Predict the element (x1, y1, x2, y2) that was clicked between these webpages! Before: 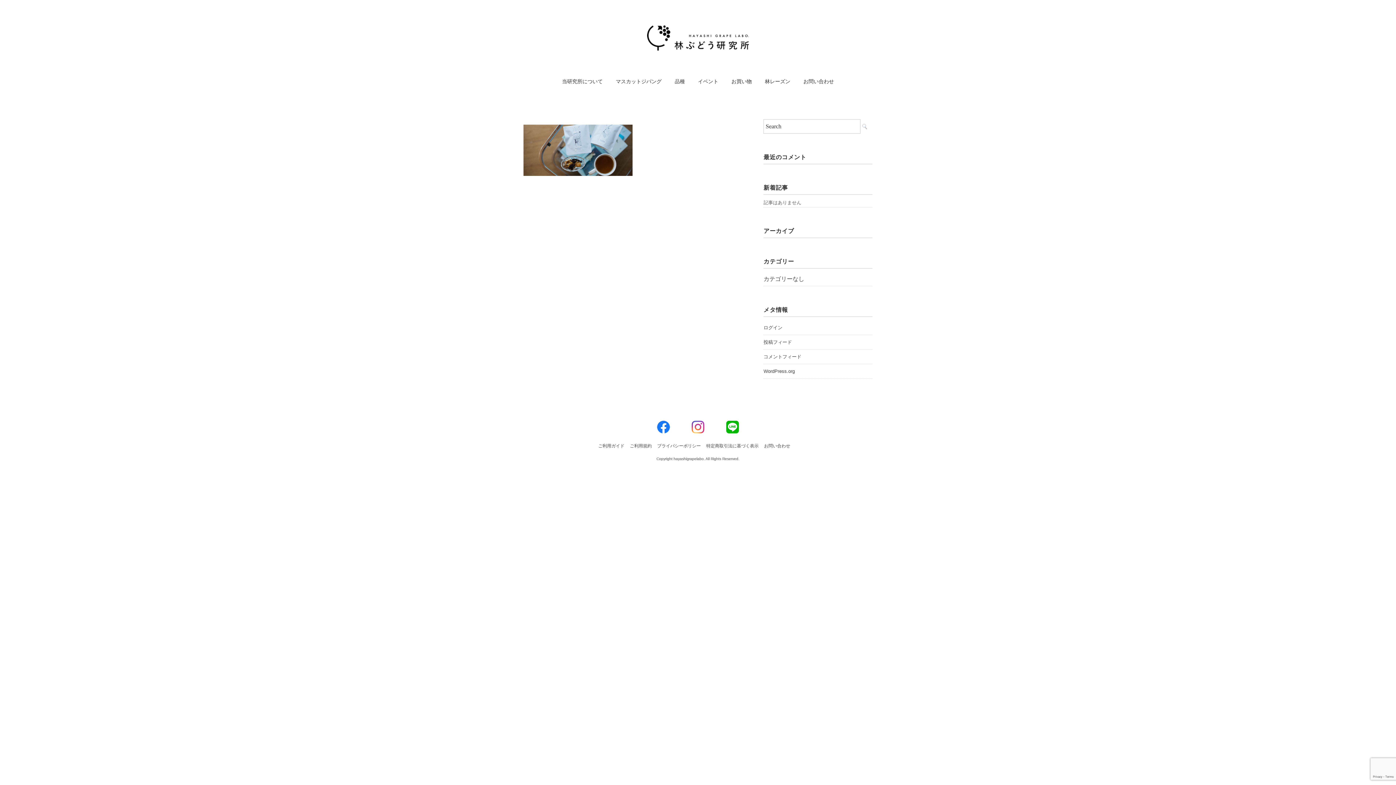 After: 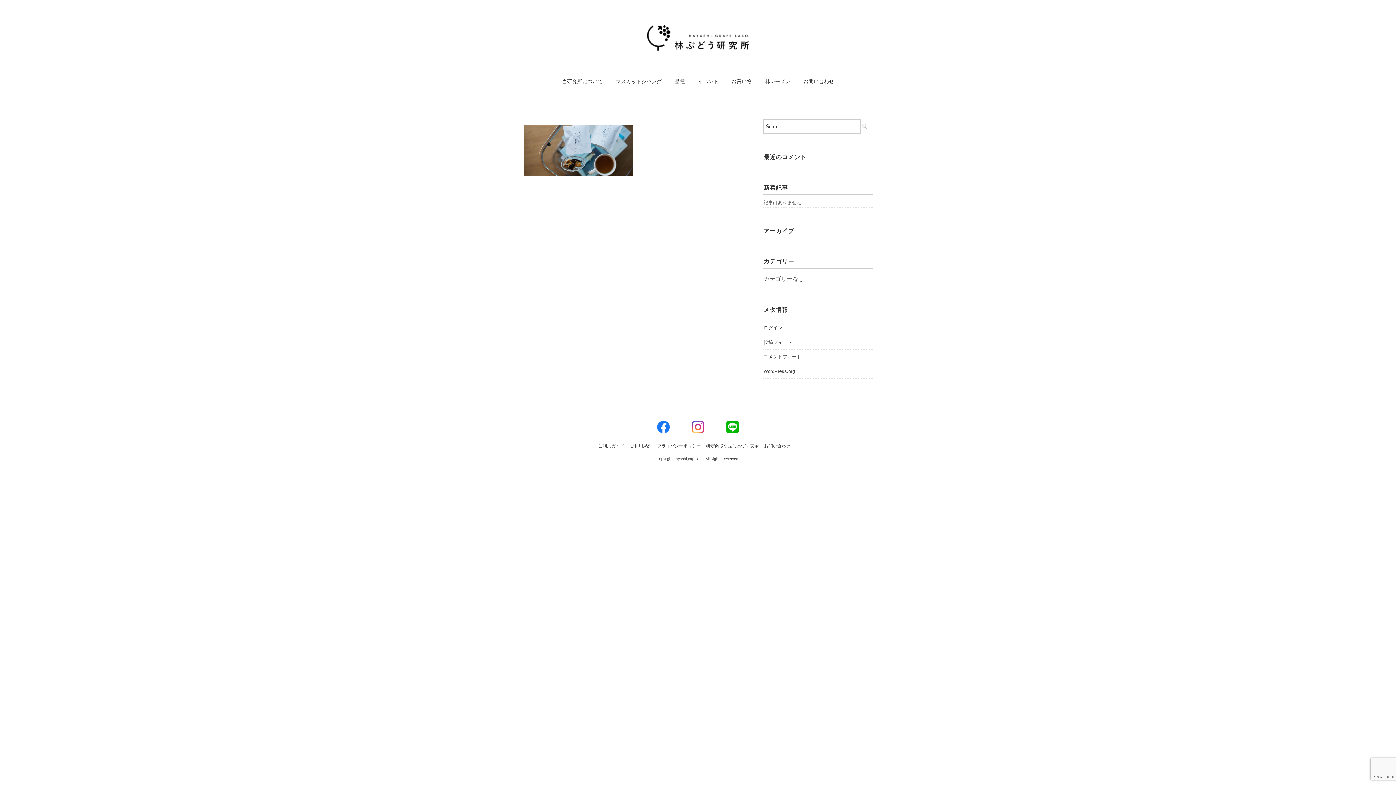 Action: bbox: (654, 417, 672, 426)